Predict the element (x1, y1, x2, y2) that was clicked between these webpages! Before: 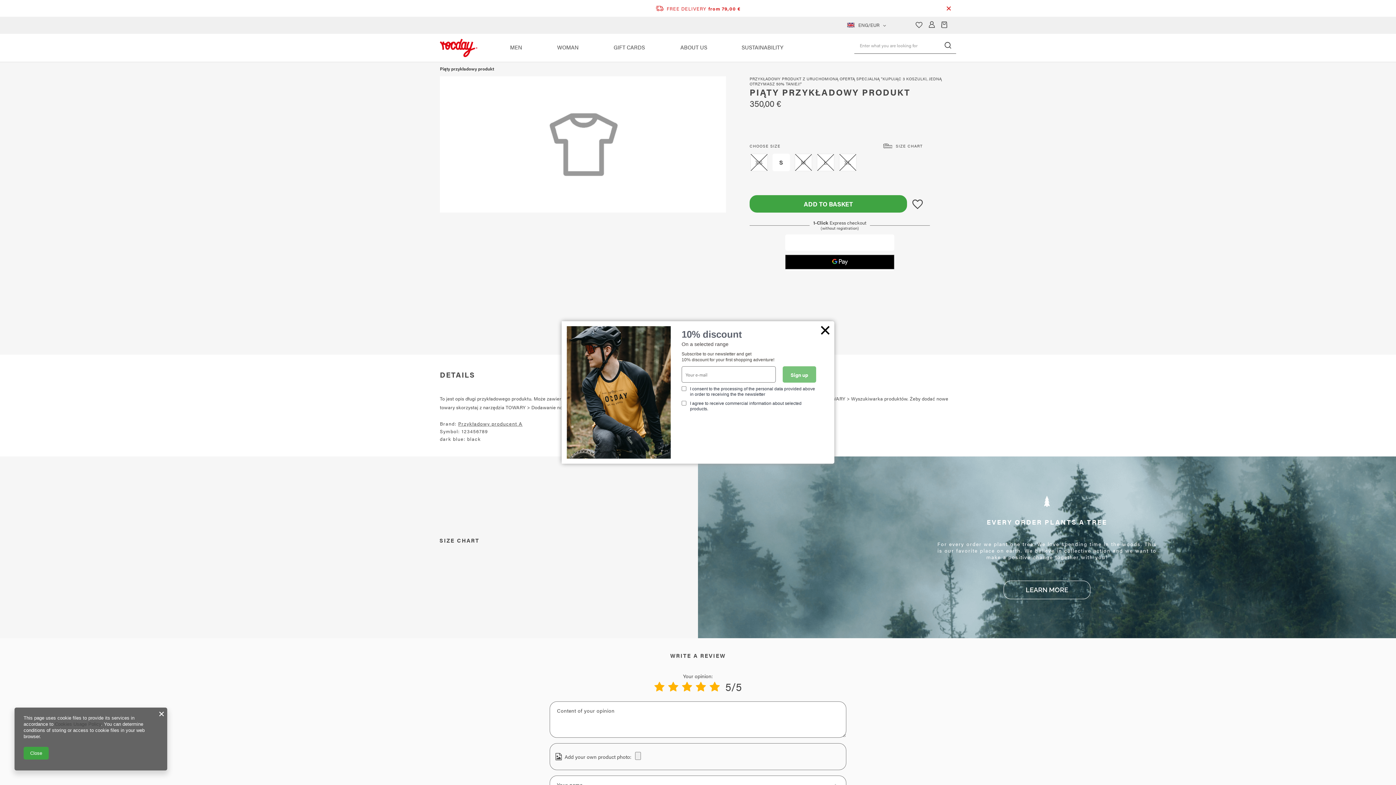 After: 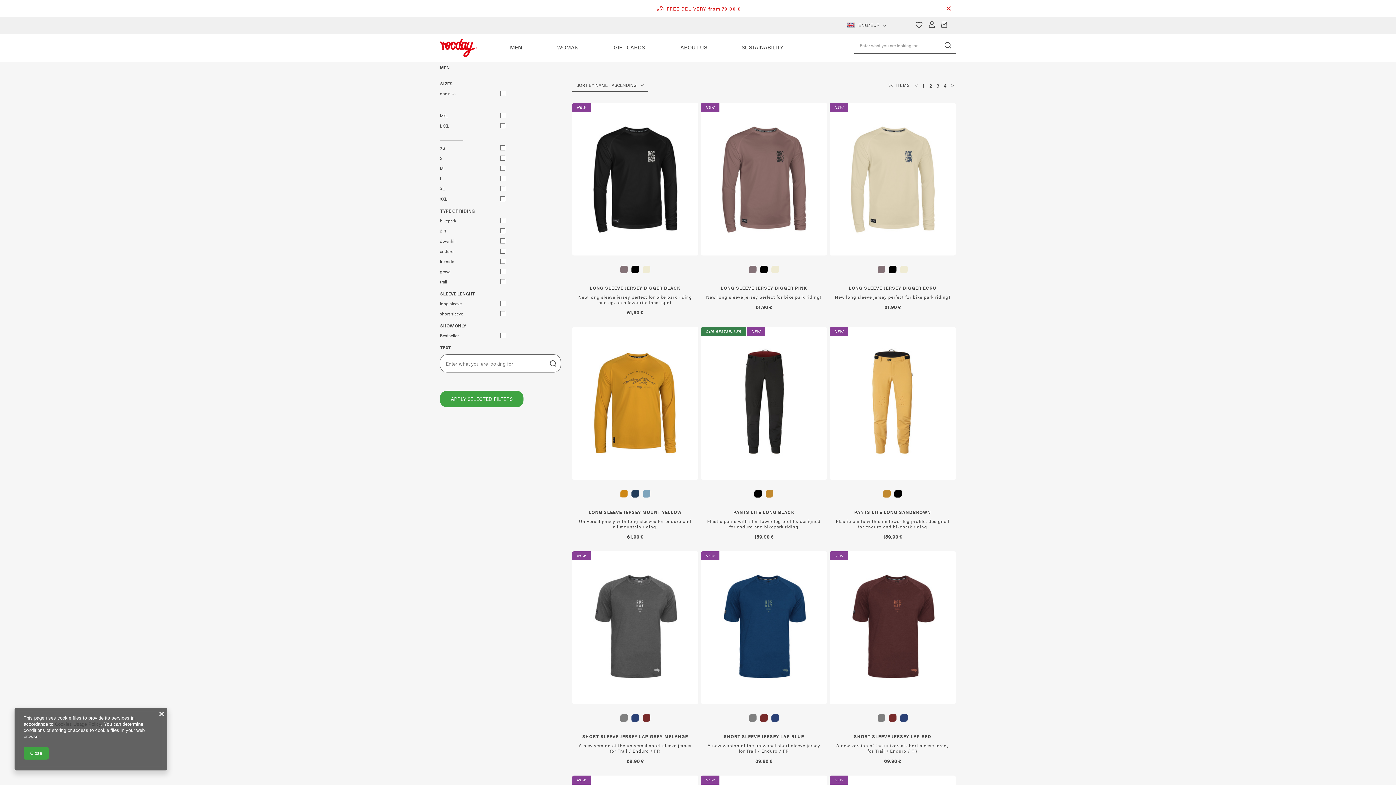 Action: label: MEN bbox: (506, 41, 527, 53)